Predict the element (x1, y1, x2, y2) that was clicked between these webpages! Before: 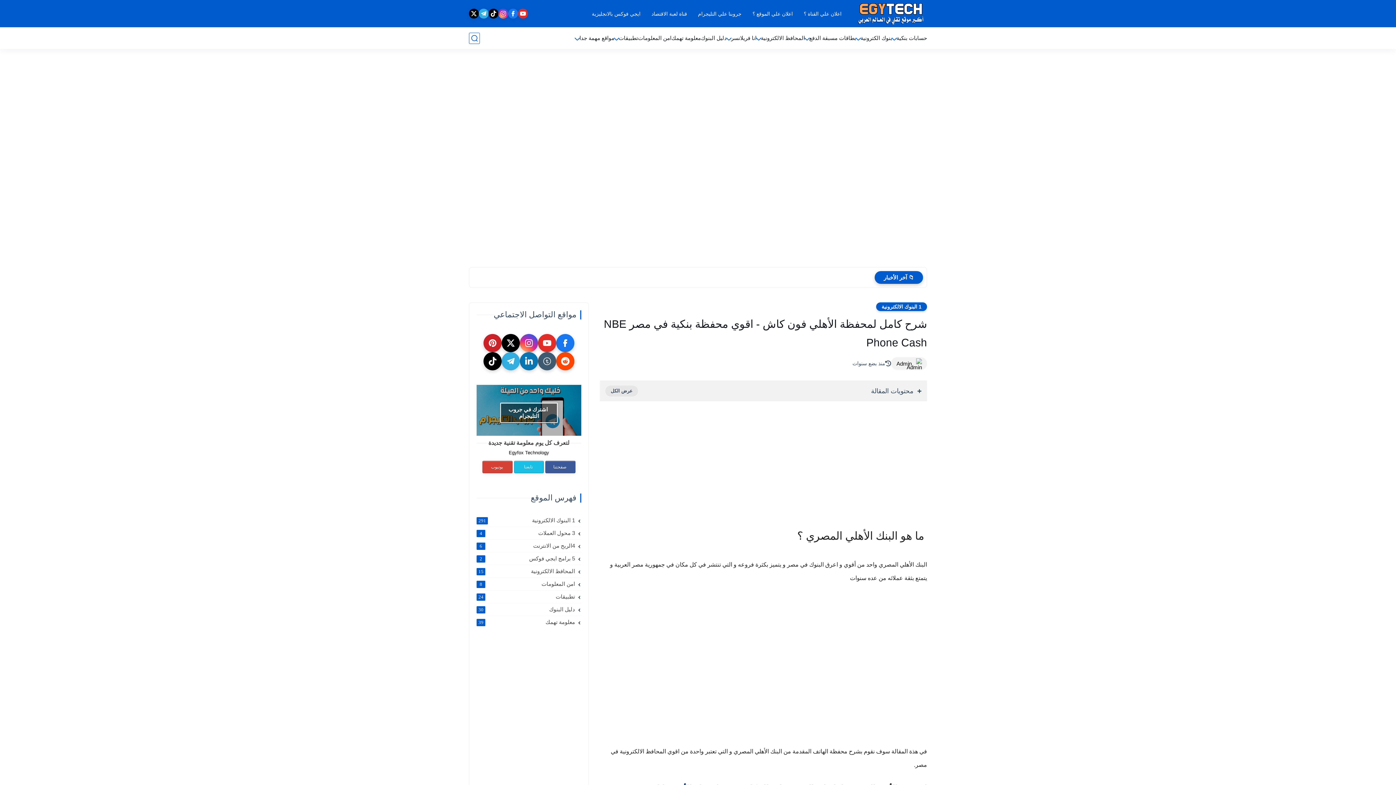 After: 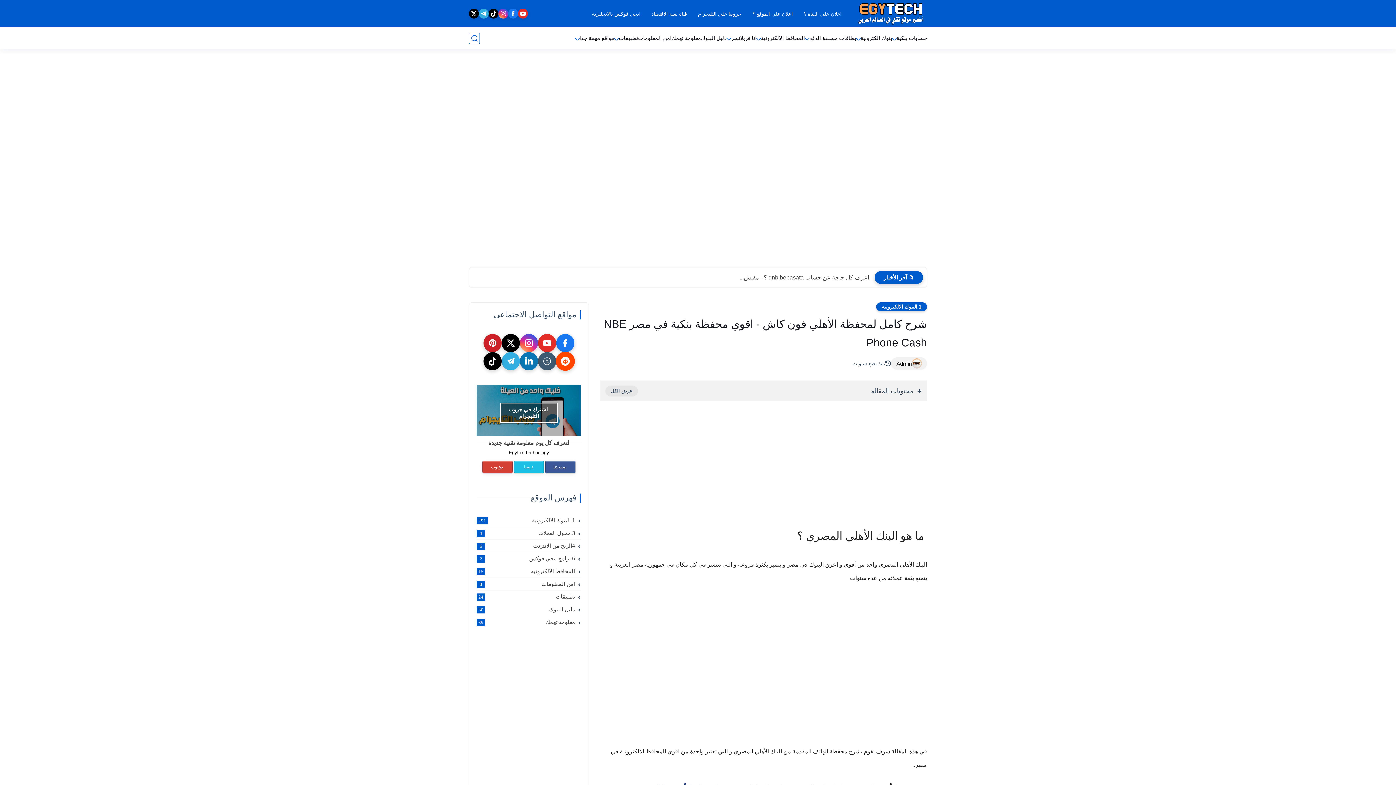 Action: bbox: (556, 352, 574, 370)